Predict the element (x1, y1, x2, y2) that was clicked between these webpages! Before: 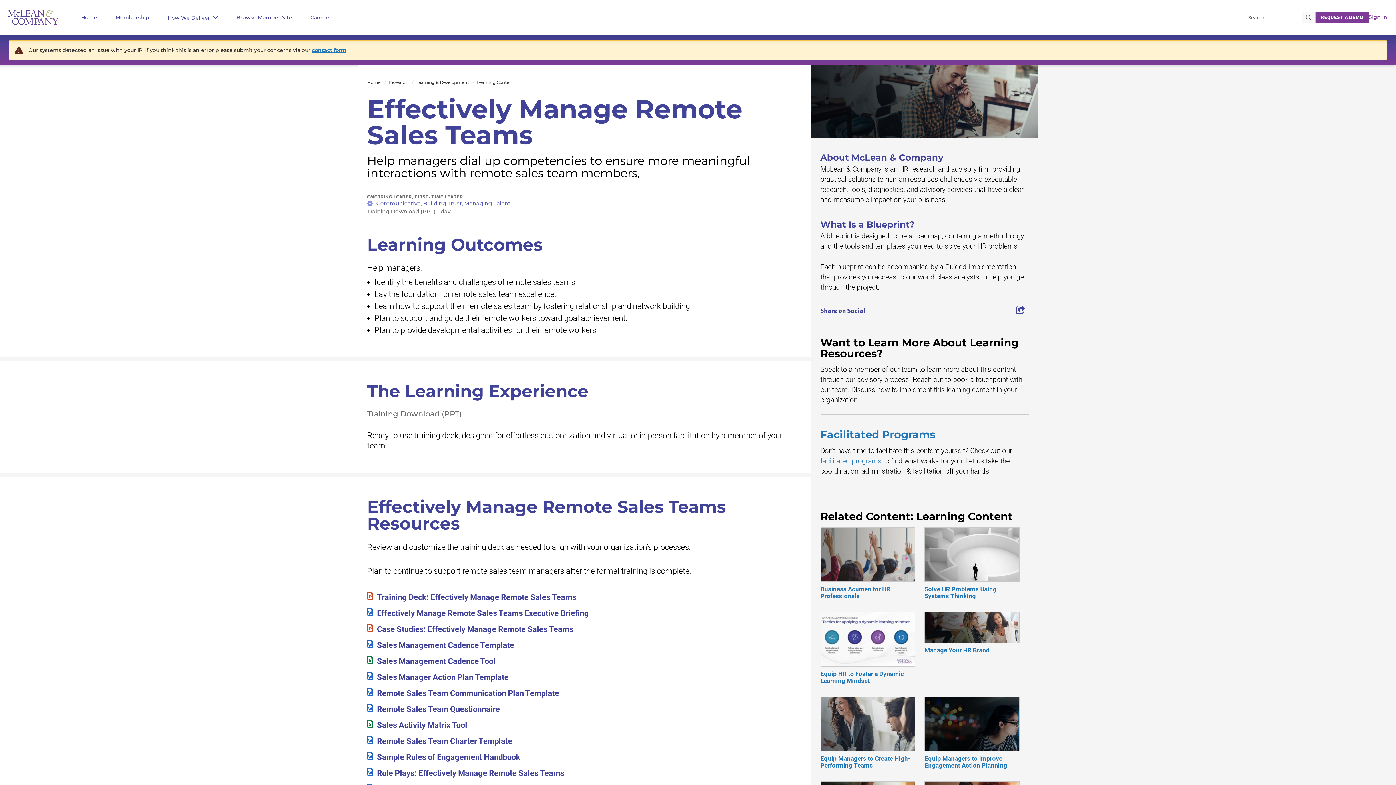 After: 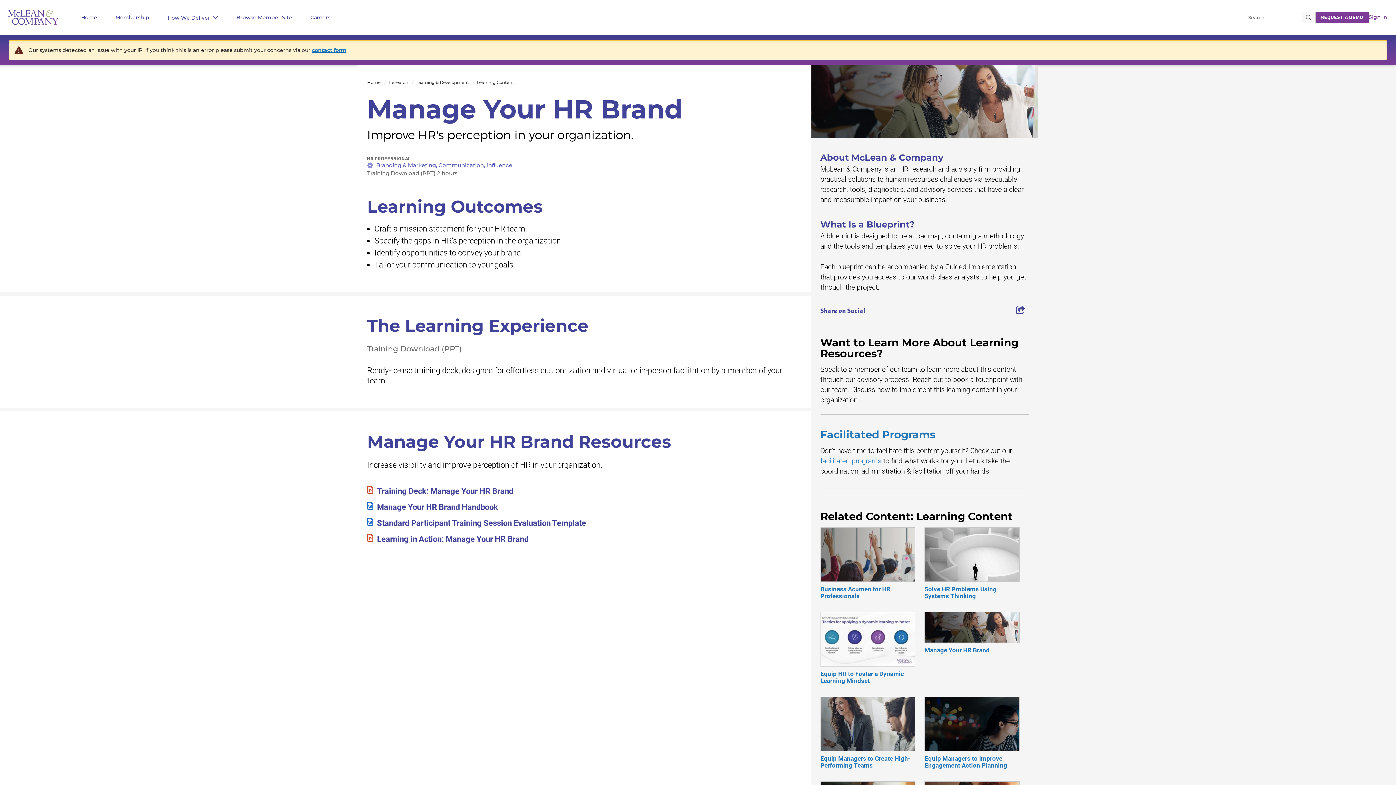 Action: bbox: (924, 625, 1019, 654) label:  Manage Your HR Brand